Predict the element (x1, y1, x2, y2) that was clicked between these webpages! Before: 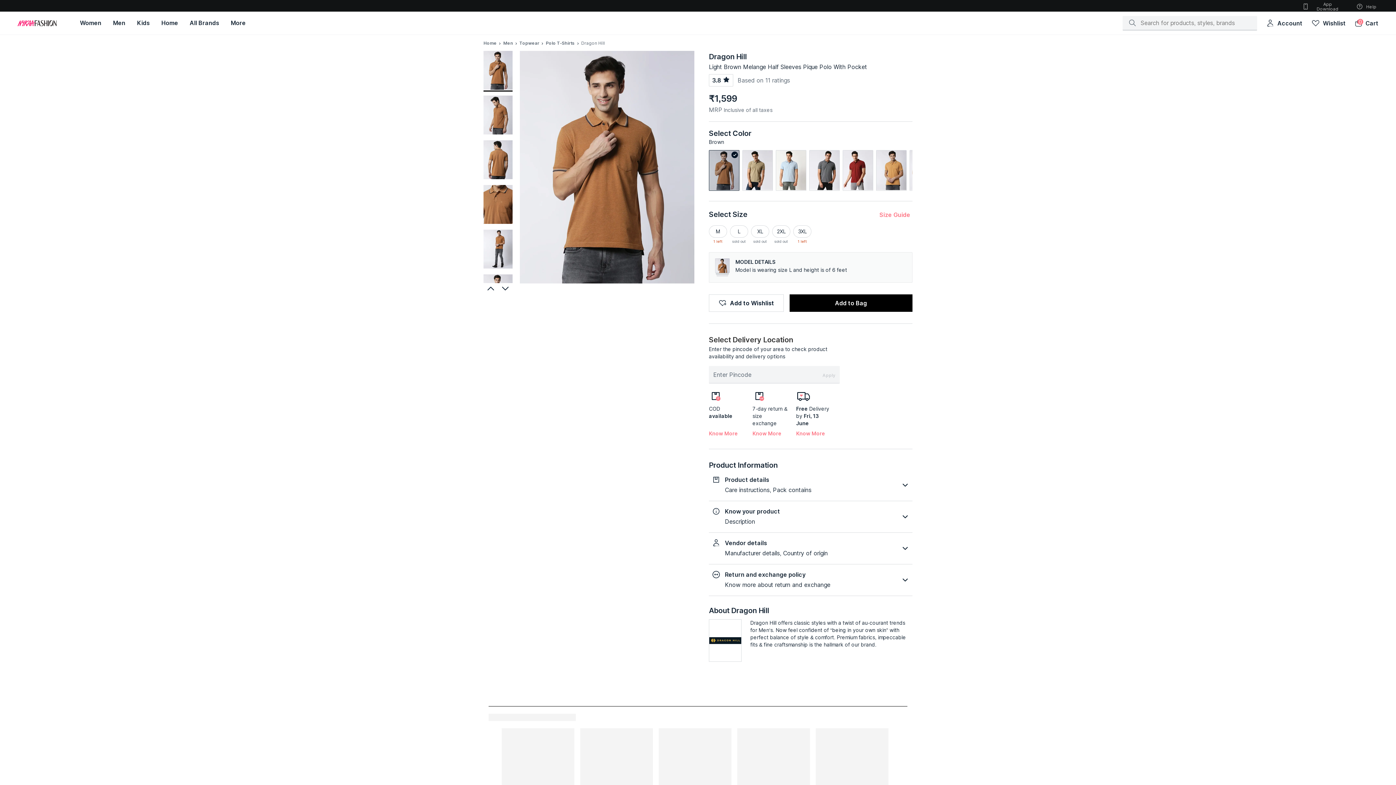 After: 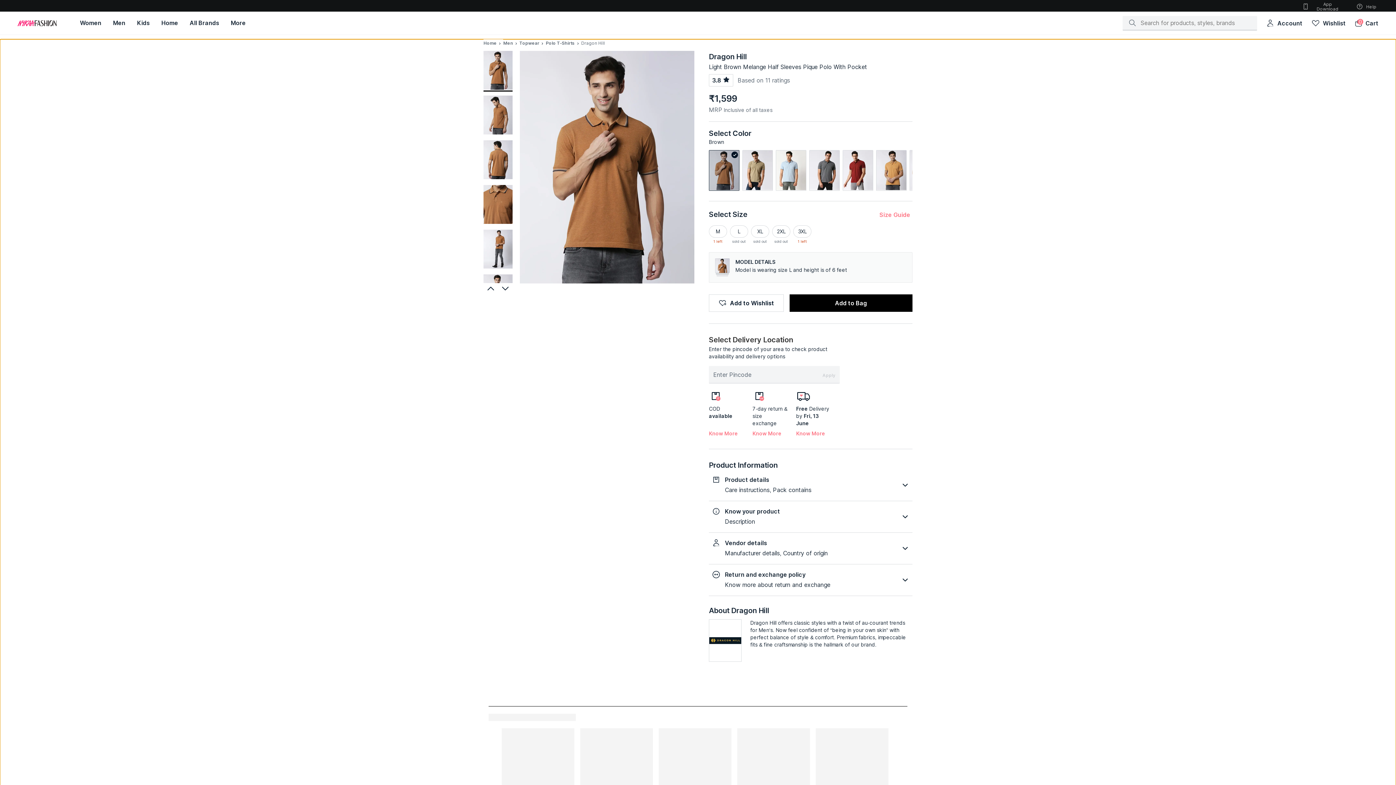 Action: bbox: (483, 50, 512, 89) label: Select Image